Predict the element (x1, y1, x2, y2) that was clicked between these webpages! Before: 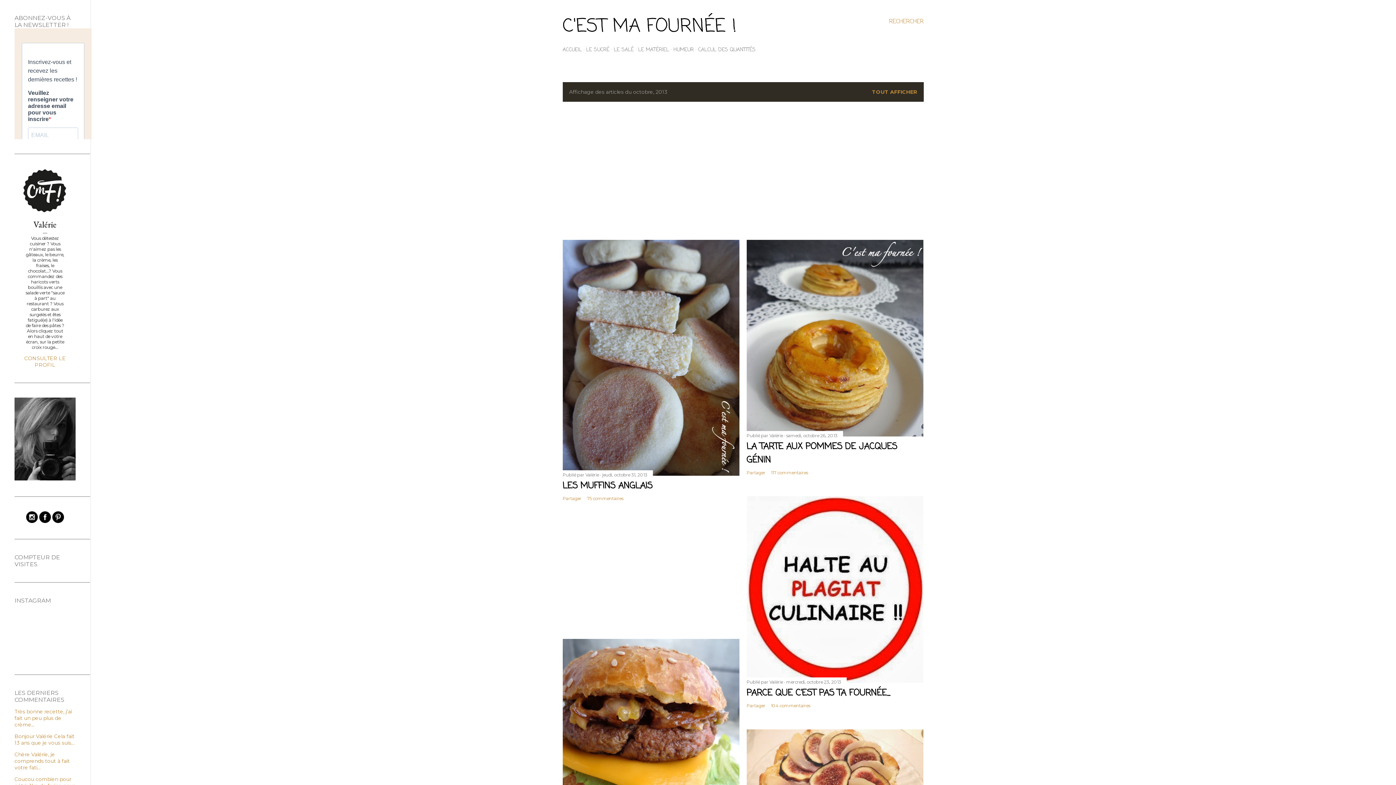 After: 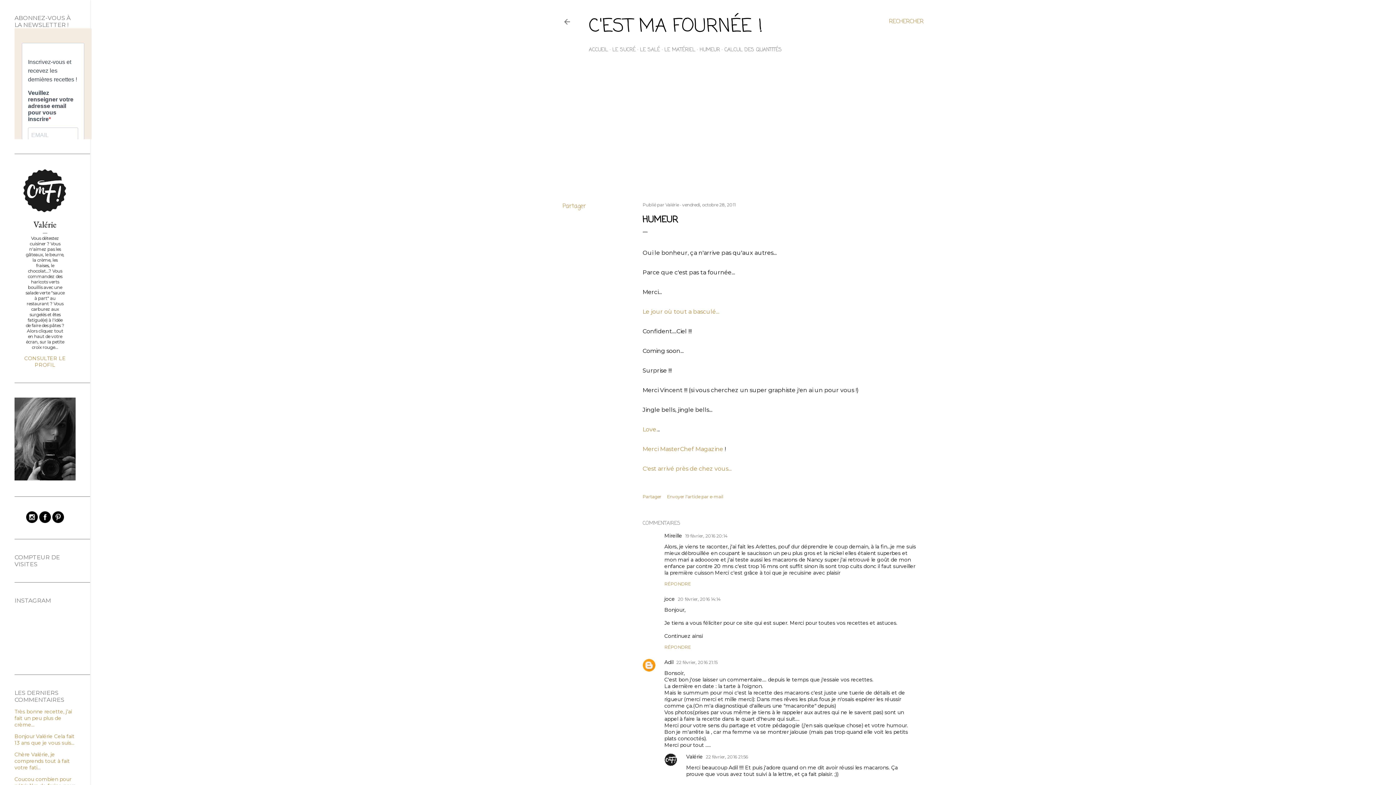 Action: bbox: (673, 46, 694, 53) label: HUMEUR